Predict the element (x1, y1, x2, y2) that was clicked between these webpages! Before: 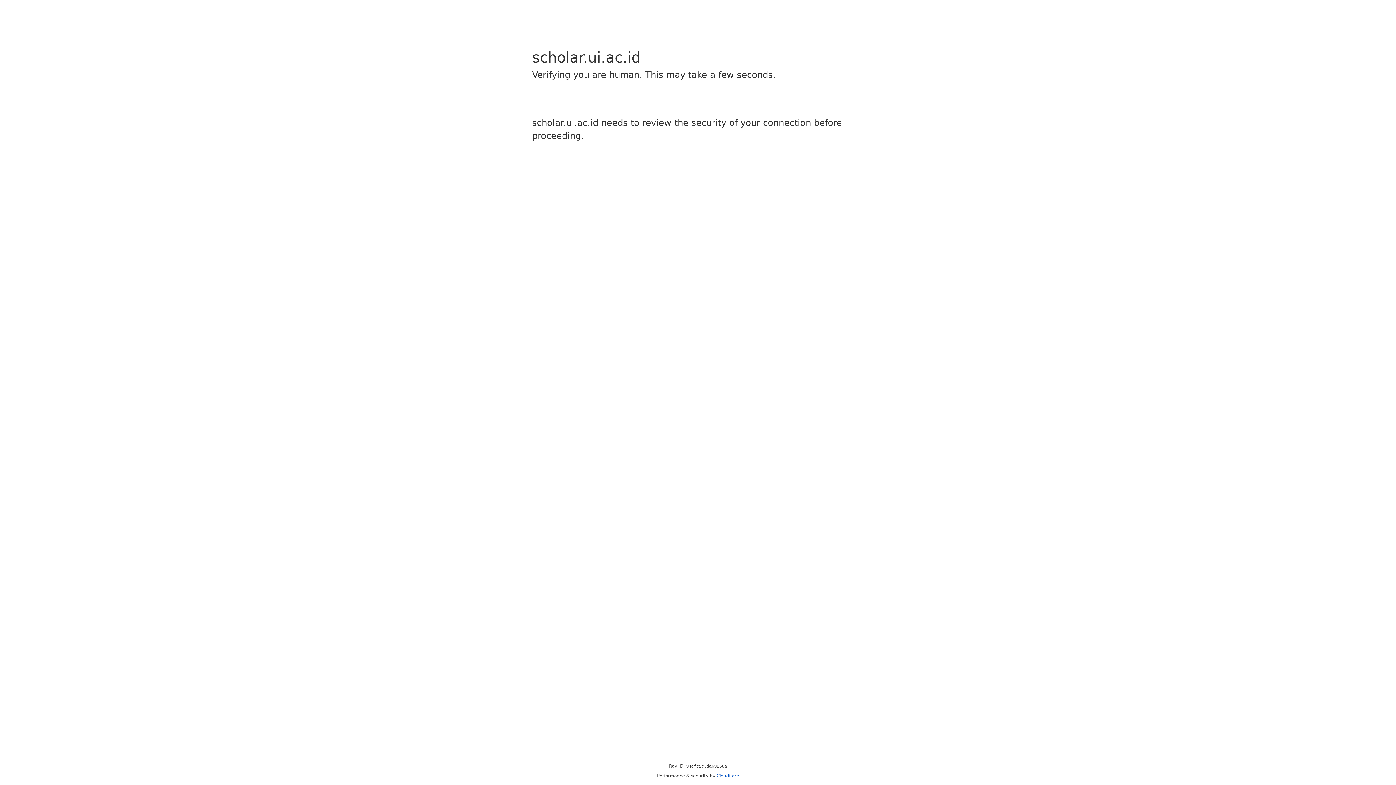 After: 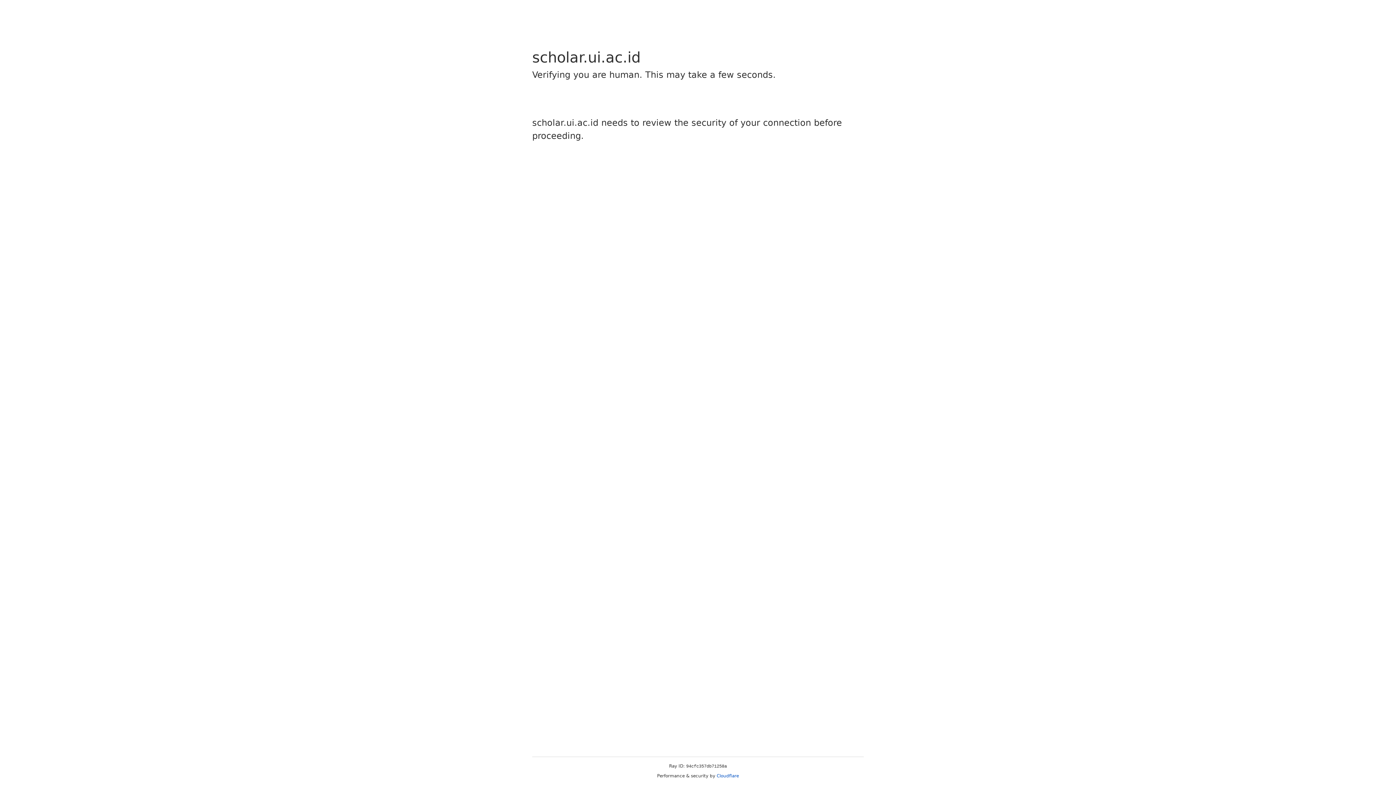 Action: label: Cloudflare bbox: (716, 773, 739, 778)